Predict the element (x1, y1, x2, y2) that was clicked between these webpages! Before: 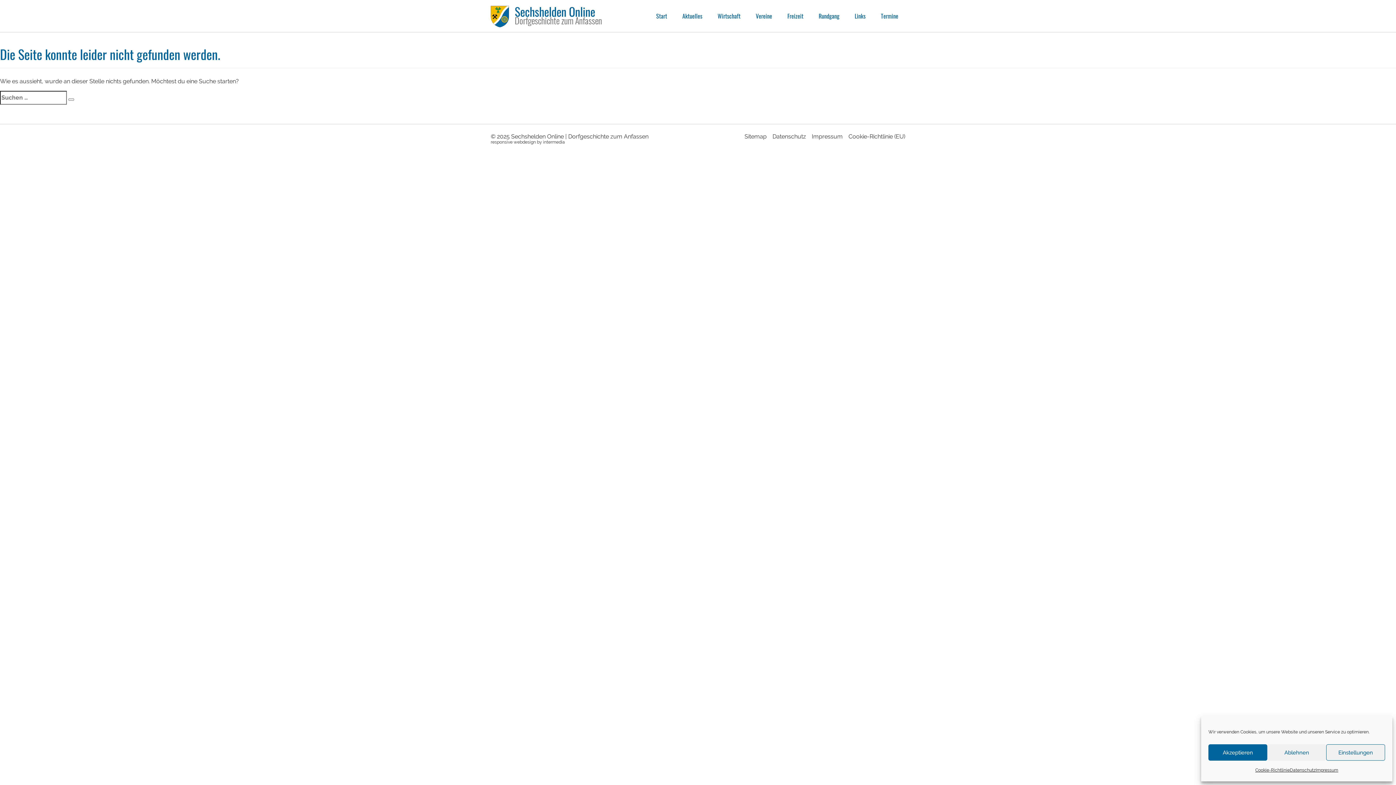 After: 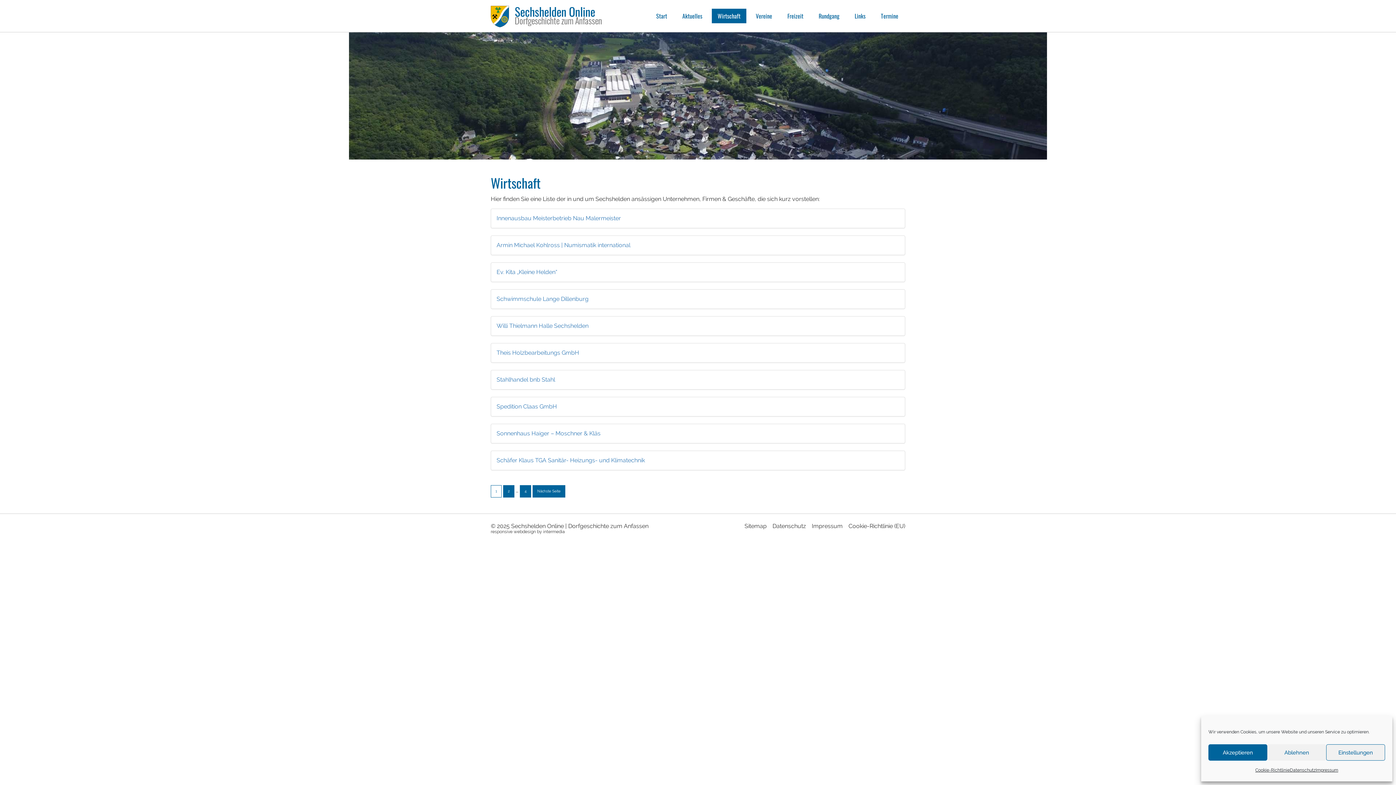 Action: label: Wirtschaft bbox: (712, 8, 746, 23)